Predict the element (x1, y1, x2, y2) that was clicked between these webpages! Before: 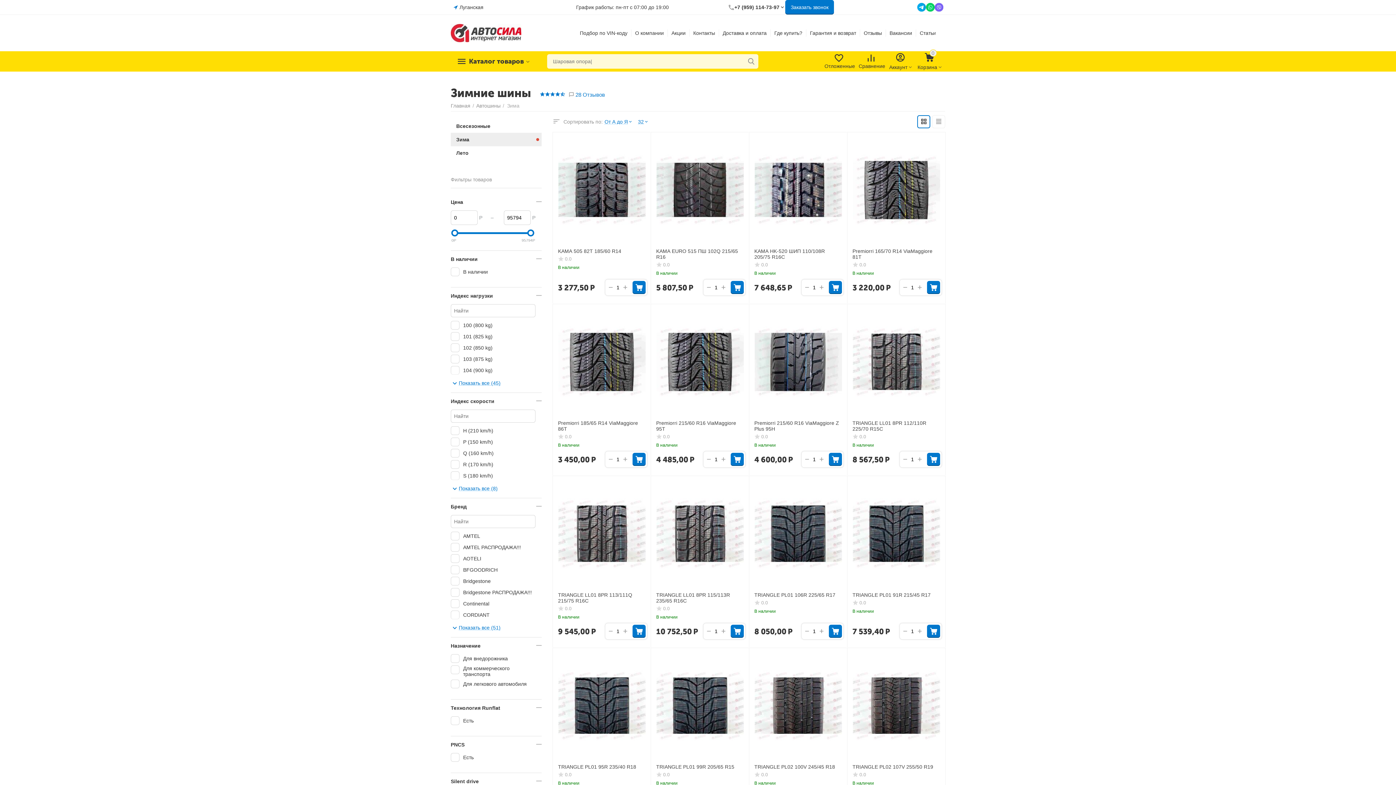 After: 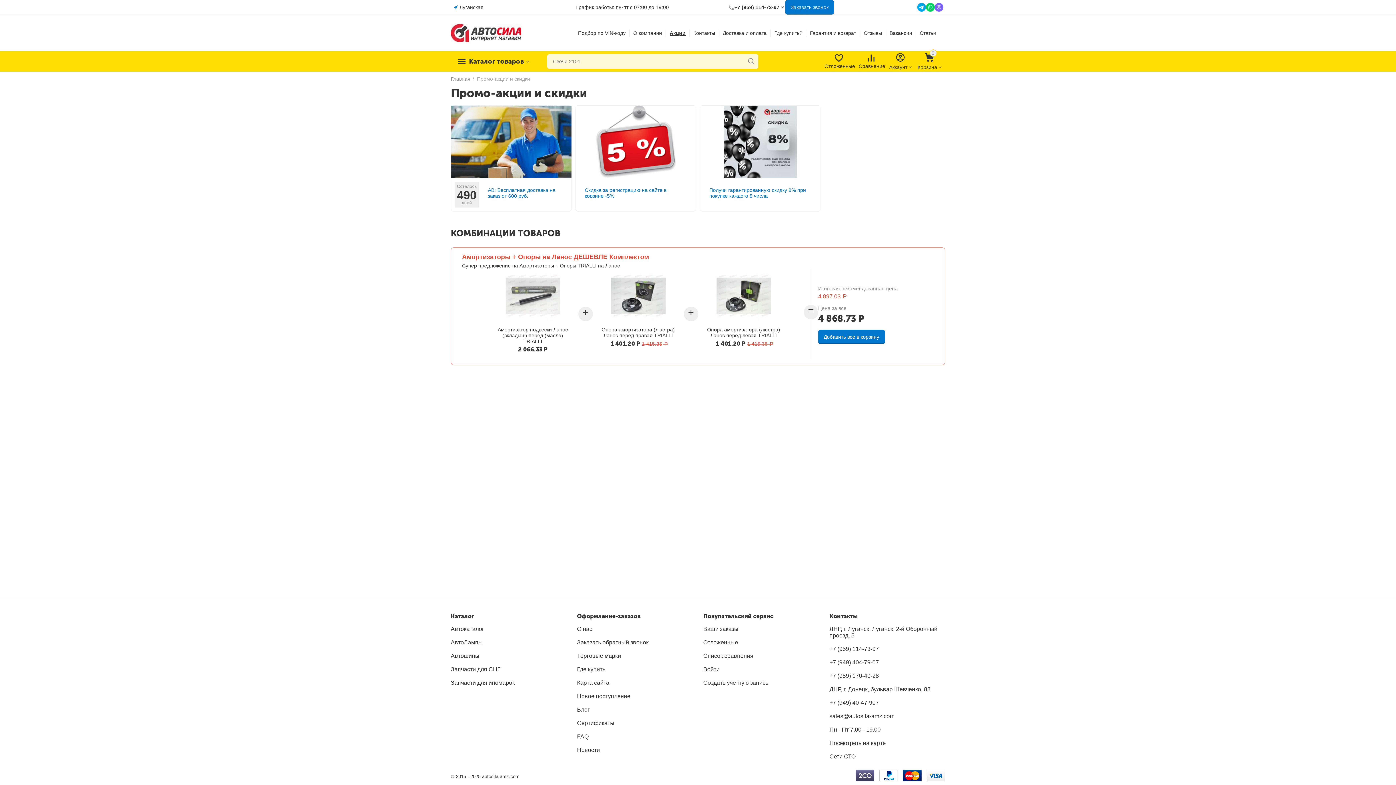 Action: label: Акции bbox: (671, 30, 685, 36)